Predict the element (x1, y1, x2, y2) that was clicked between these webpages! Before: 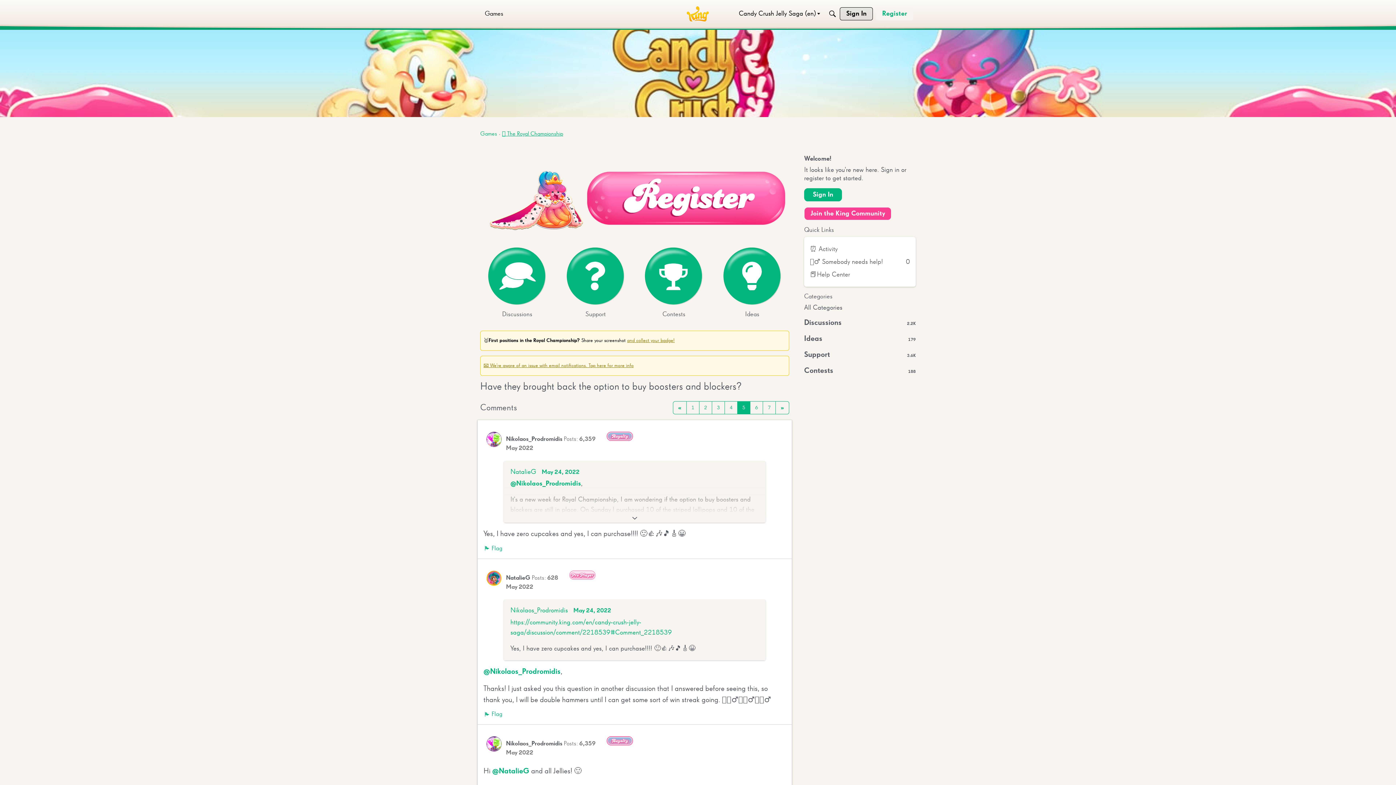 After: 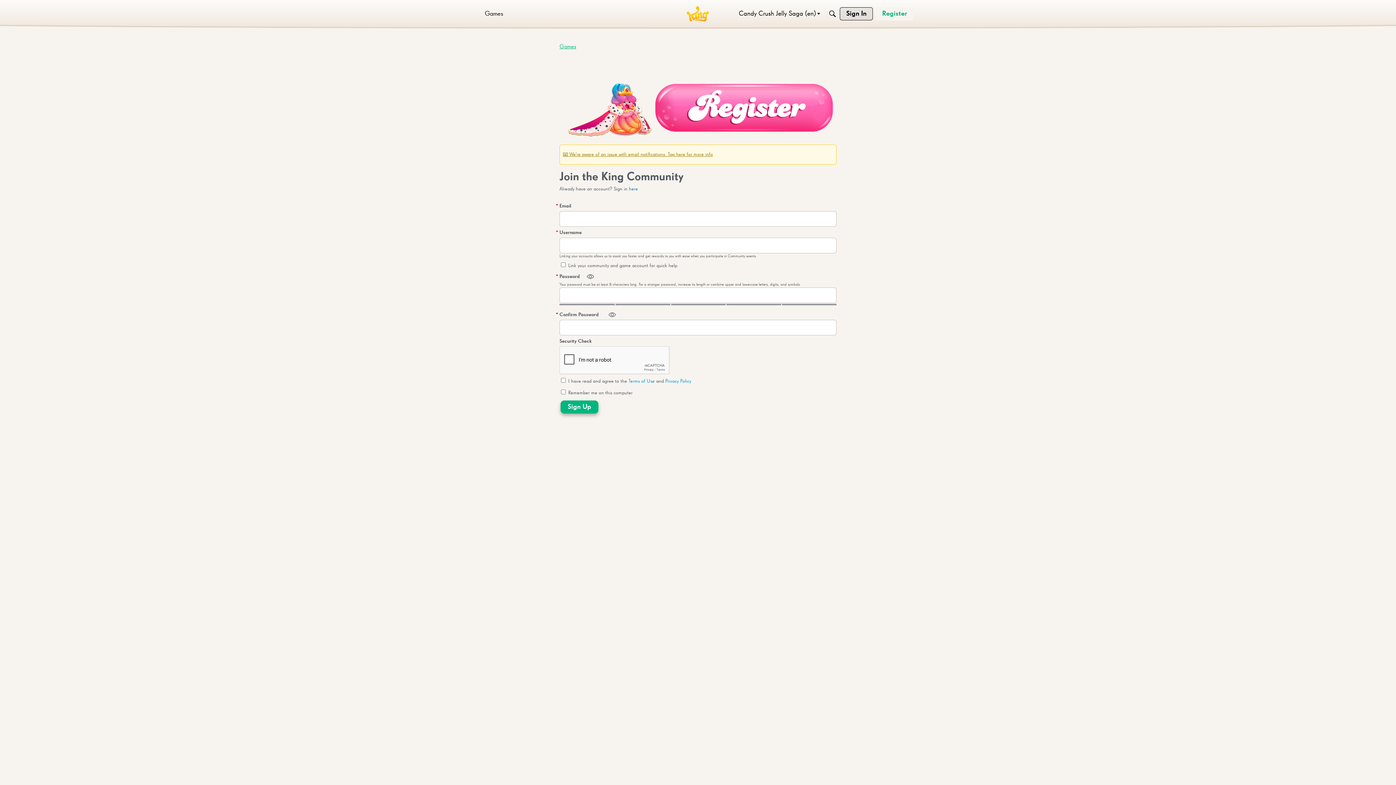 Action: bbox: (480, 231, 789, 236)